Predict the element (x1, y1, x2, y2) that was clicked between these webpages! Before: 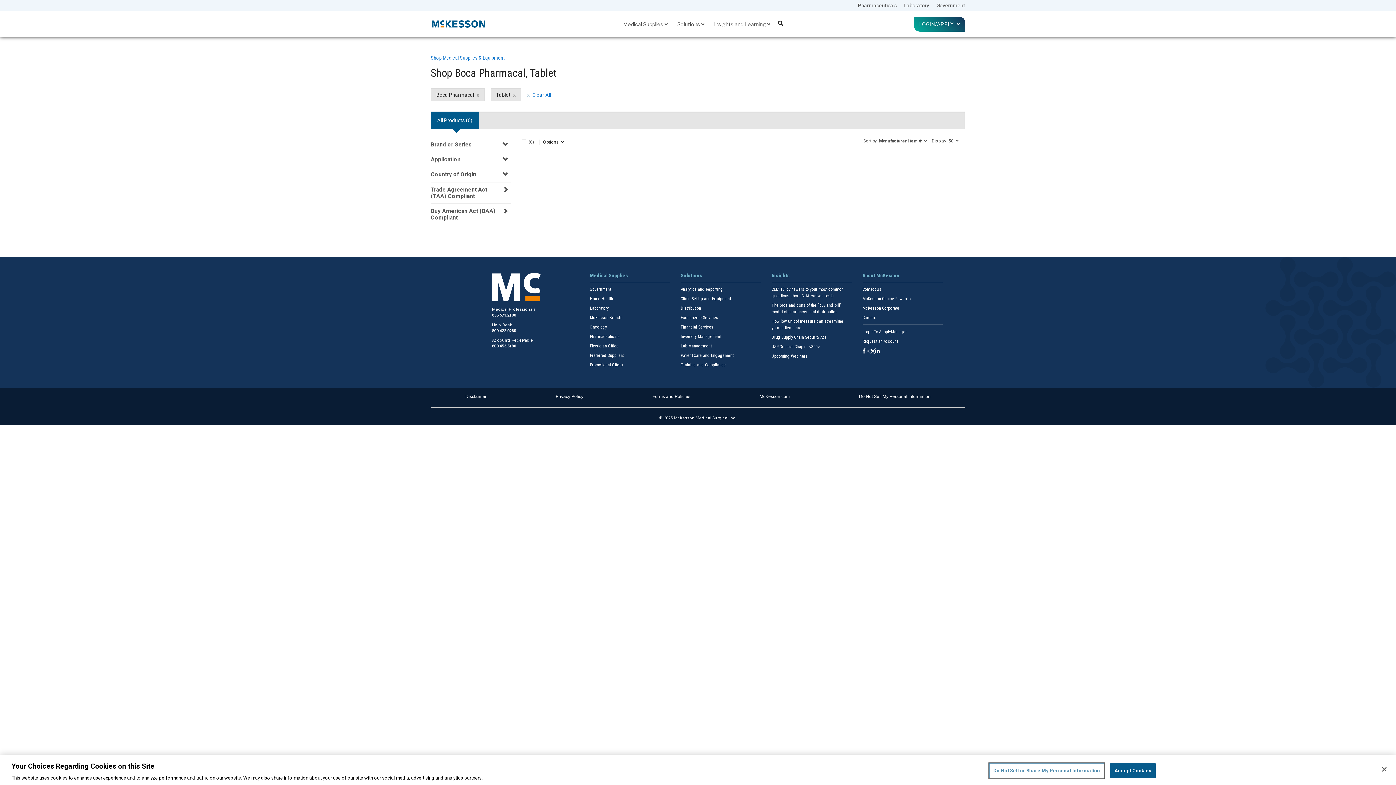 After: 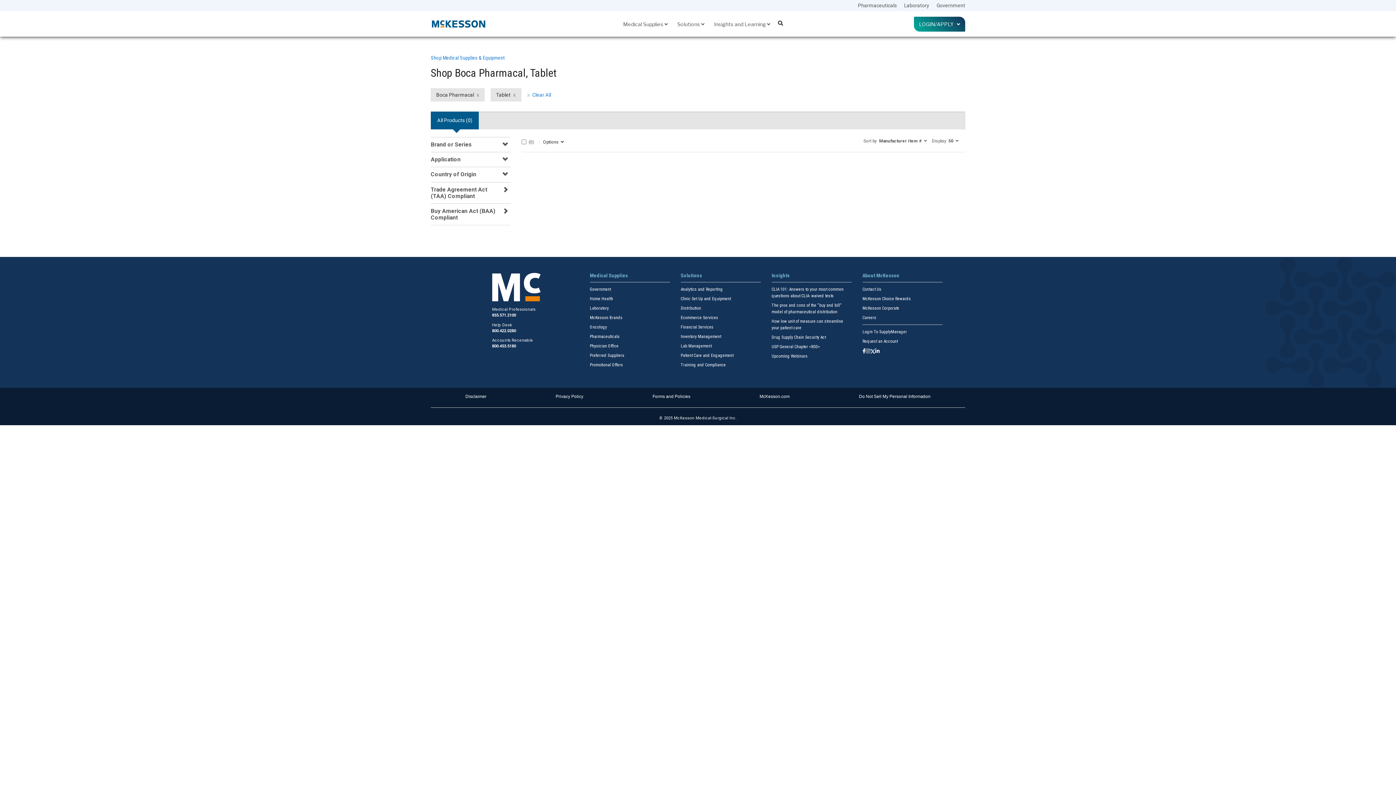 Action: label: Close bbox: (1376, 761, 1392, 777)